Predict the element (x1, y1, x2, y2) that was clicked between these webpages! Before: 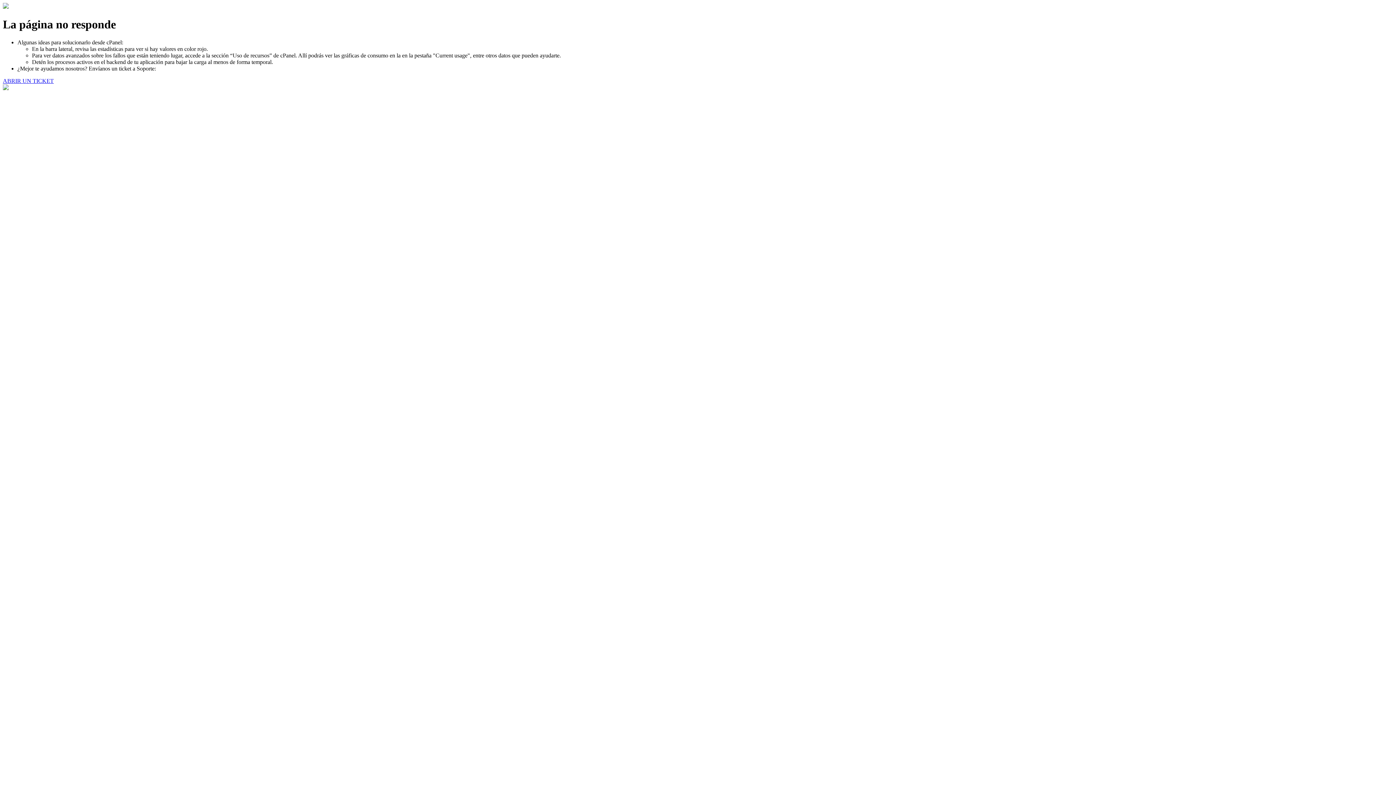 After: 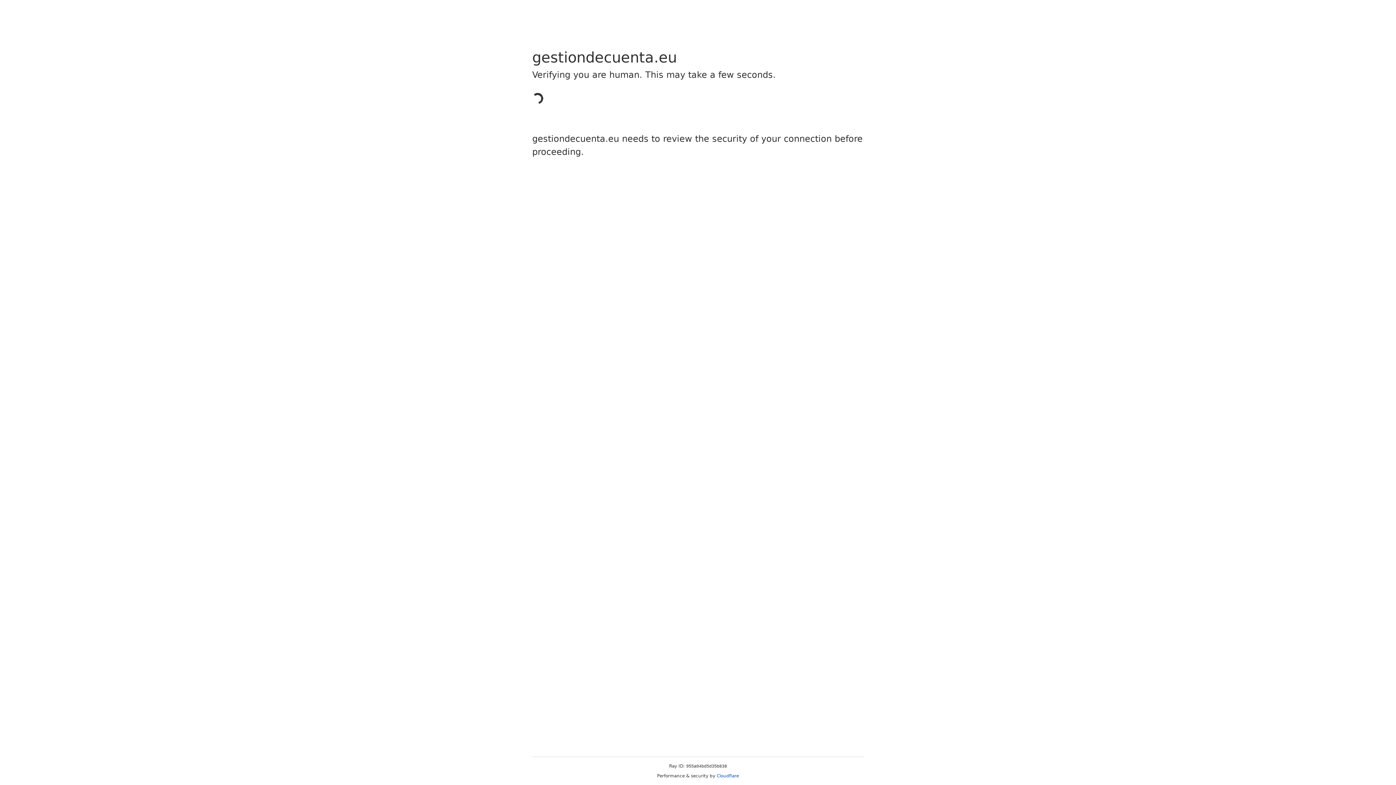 Action: label: ABRIR UN TICKET bbox: (2, 77, 53, 83)